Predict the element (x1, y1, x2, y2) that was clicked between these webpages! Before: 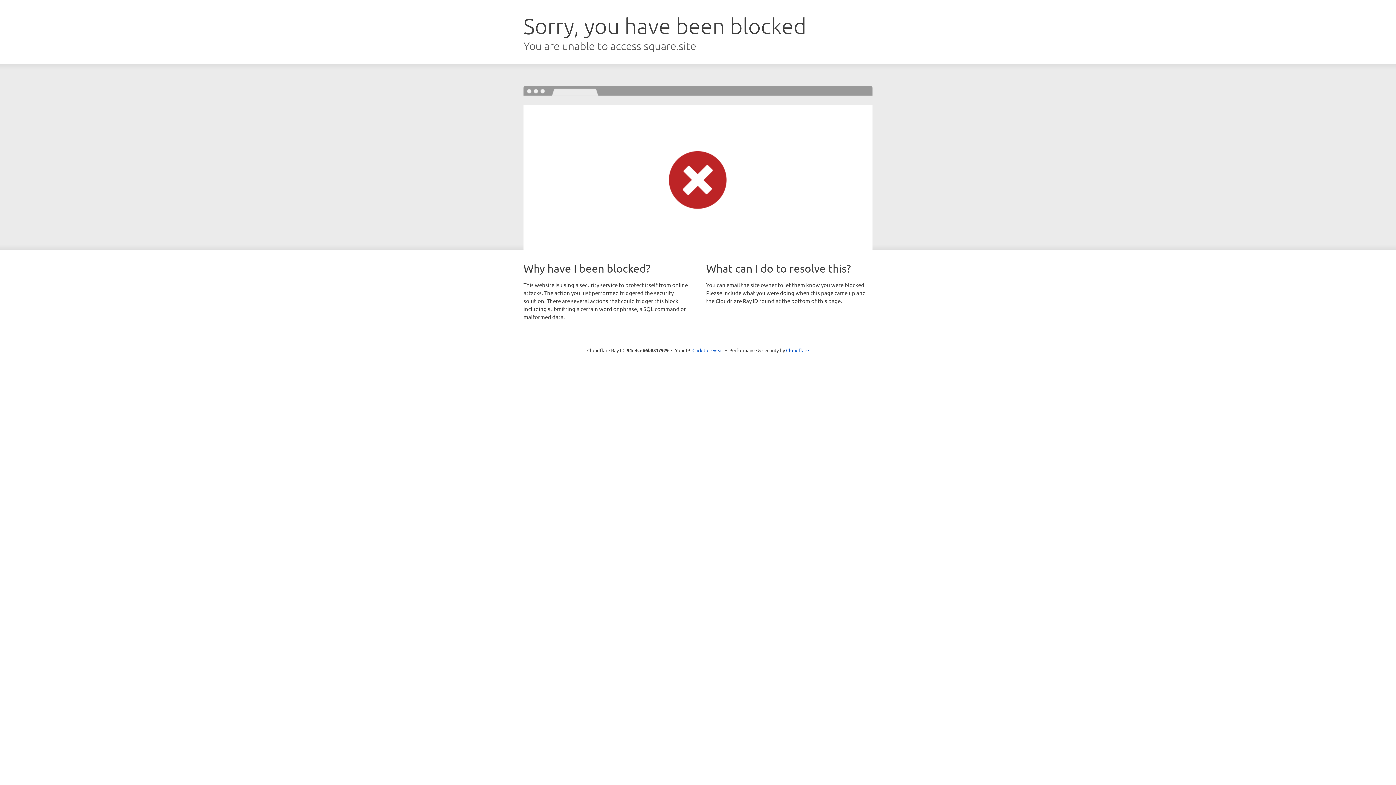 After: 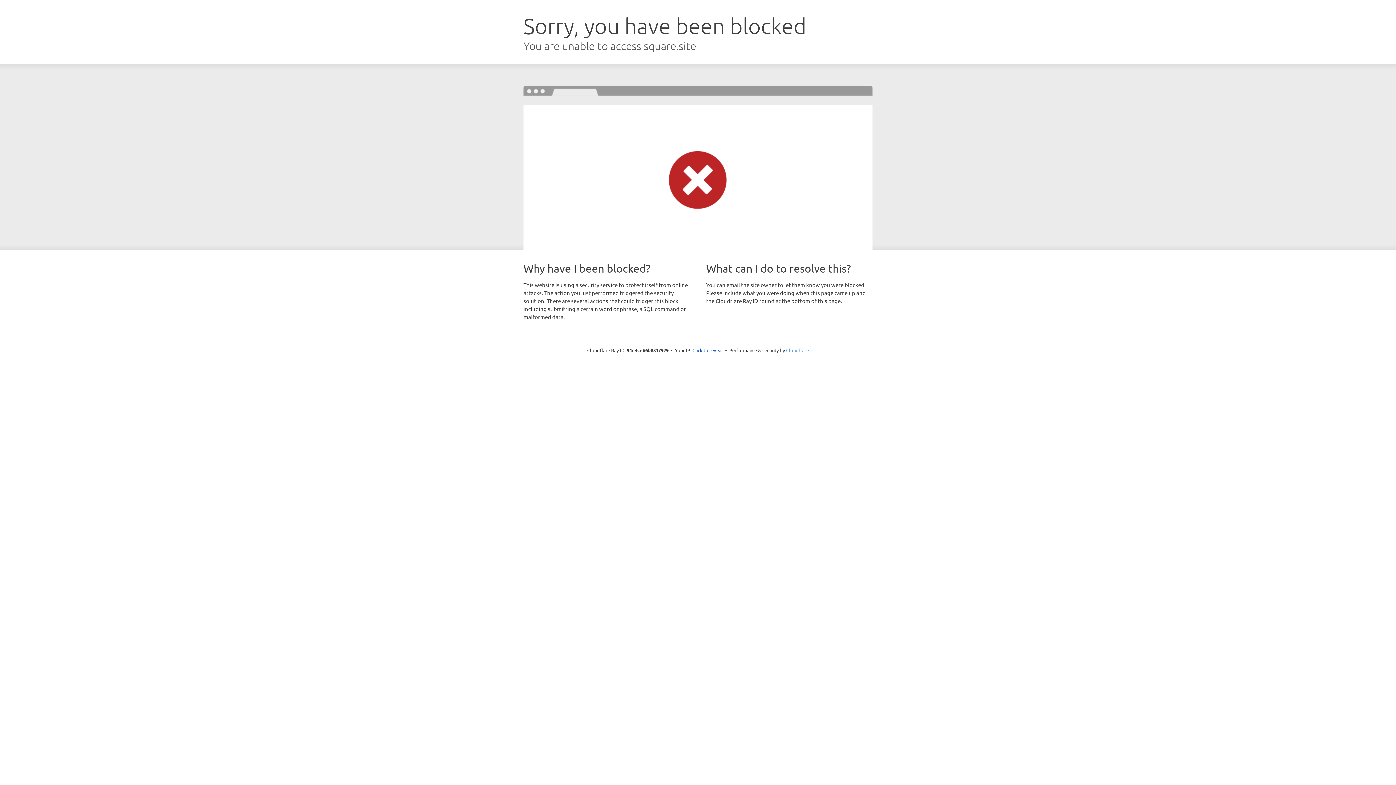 Action: label: Cloudflare bbox: (786, 347, 809, 353)